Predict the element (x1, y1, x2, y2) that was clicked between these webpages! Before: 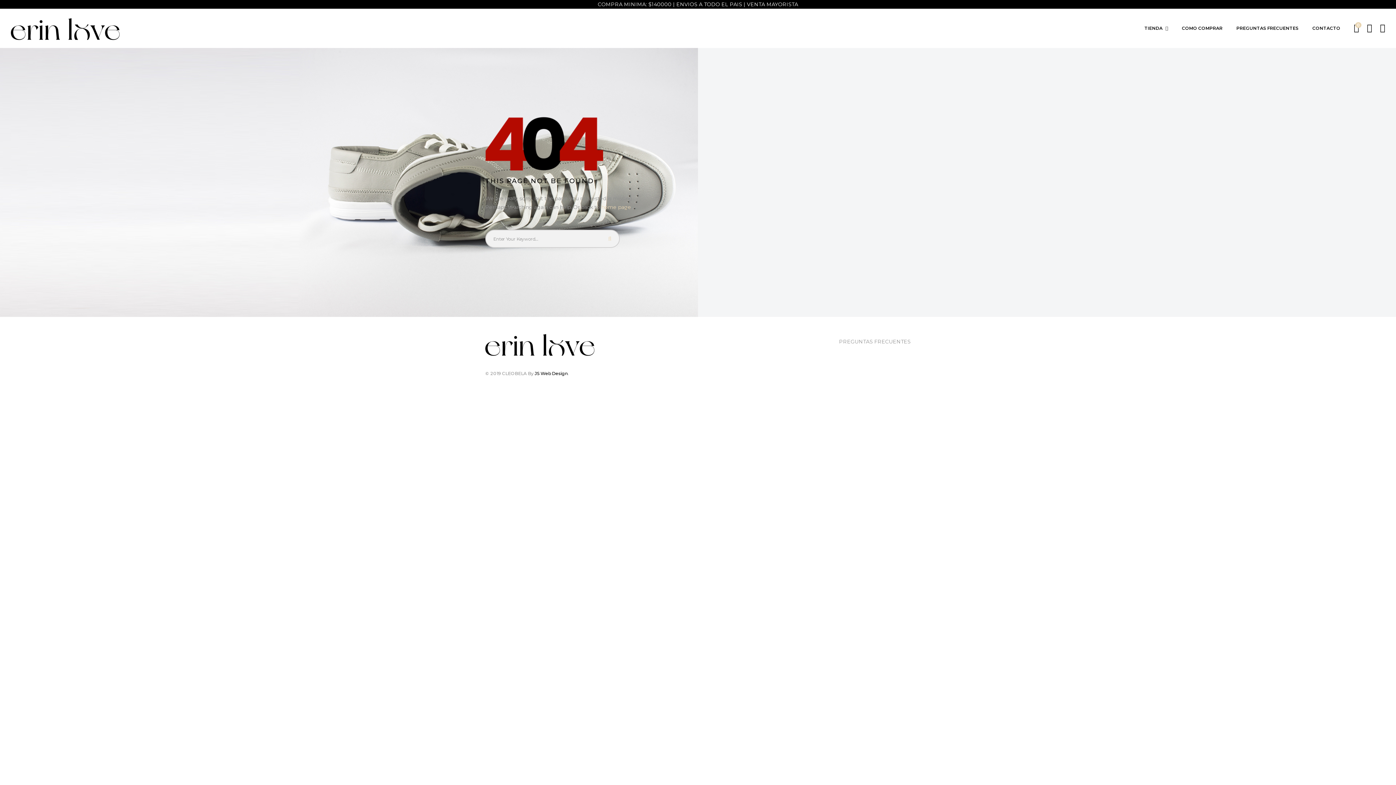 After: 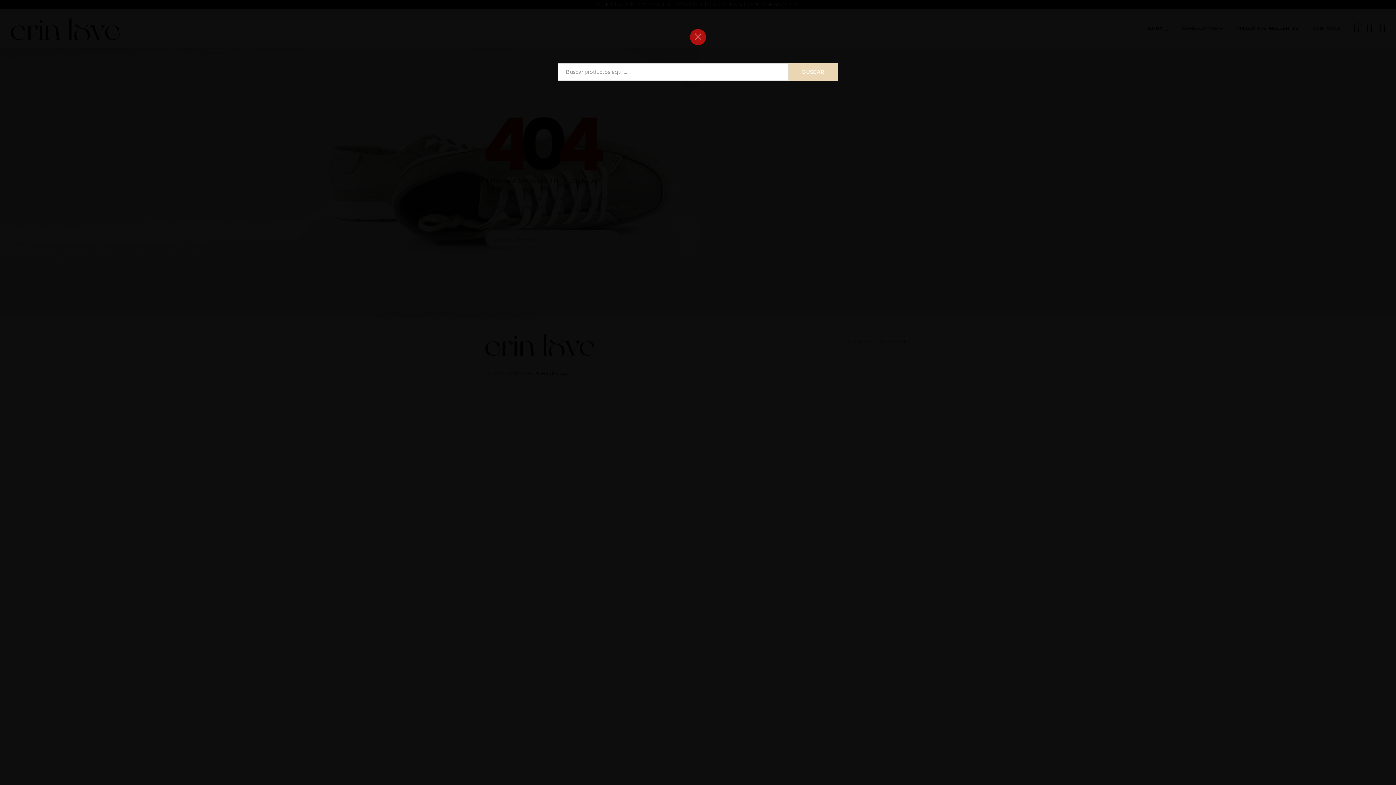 Action: bbox: (1367, 23, 1372, 33)